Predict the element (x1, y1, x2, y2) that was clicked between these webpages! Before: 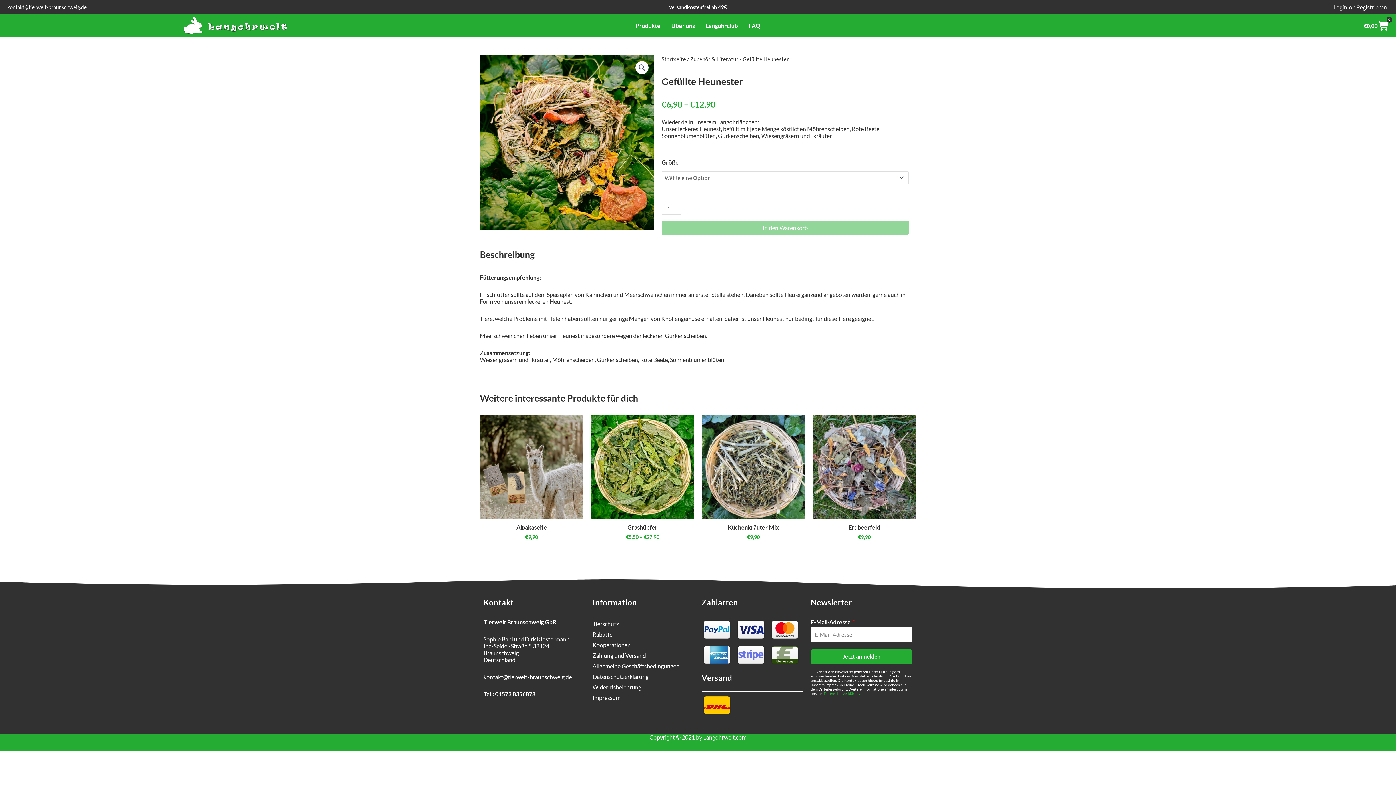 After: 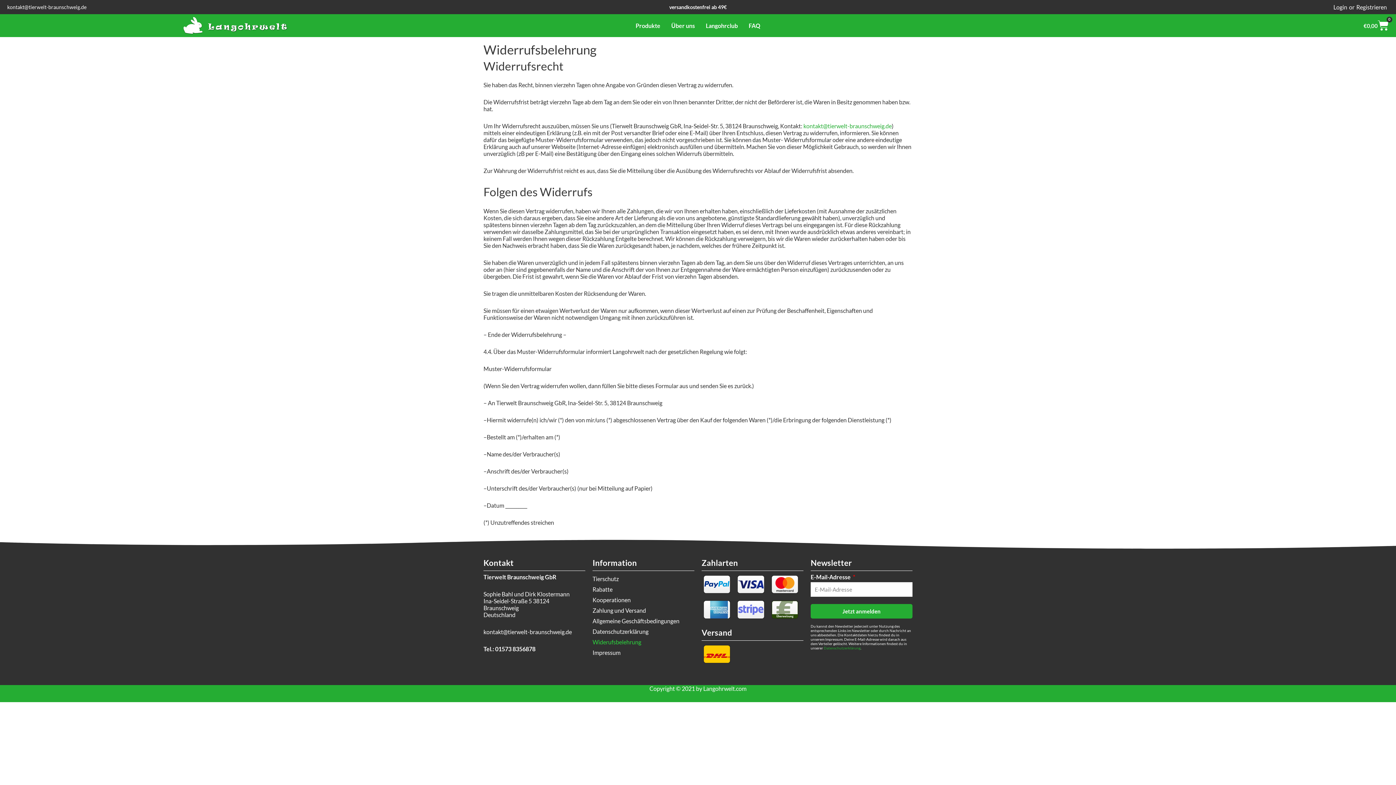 Action: label: Widerufsbelehrung bbox: (592, 682, 694, 692)